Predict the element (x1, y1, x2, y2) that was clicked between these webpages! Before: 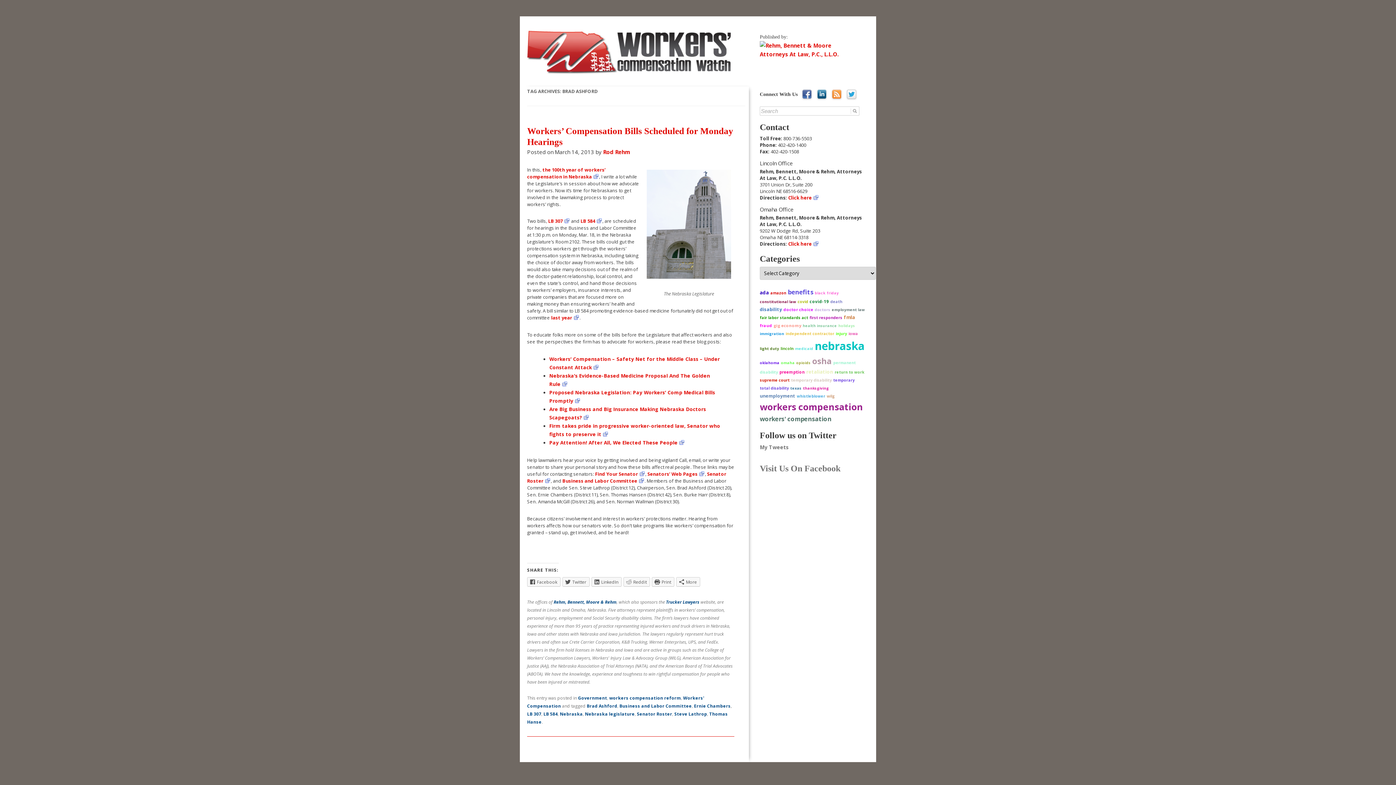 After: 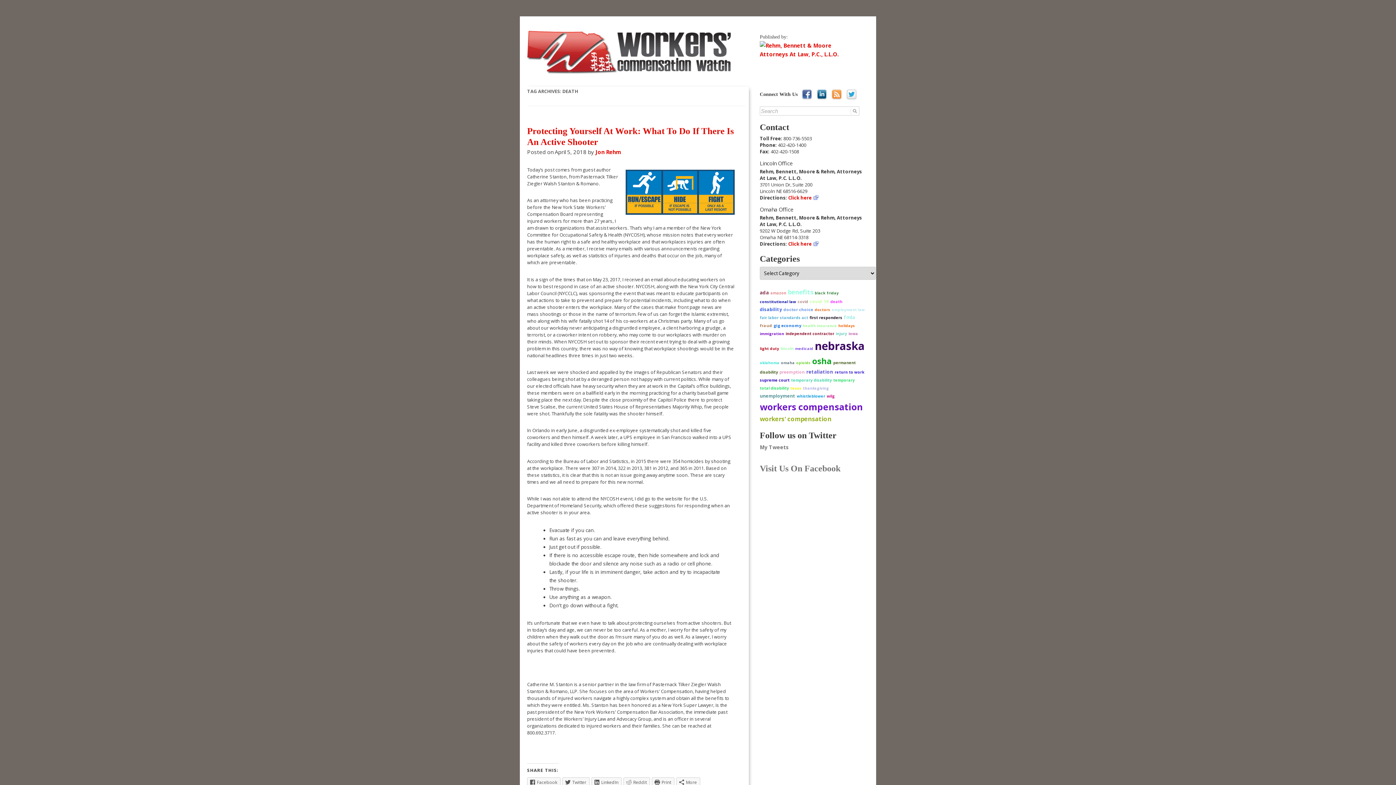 Action: label: death bbox: (830, 299, 842, 304)